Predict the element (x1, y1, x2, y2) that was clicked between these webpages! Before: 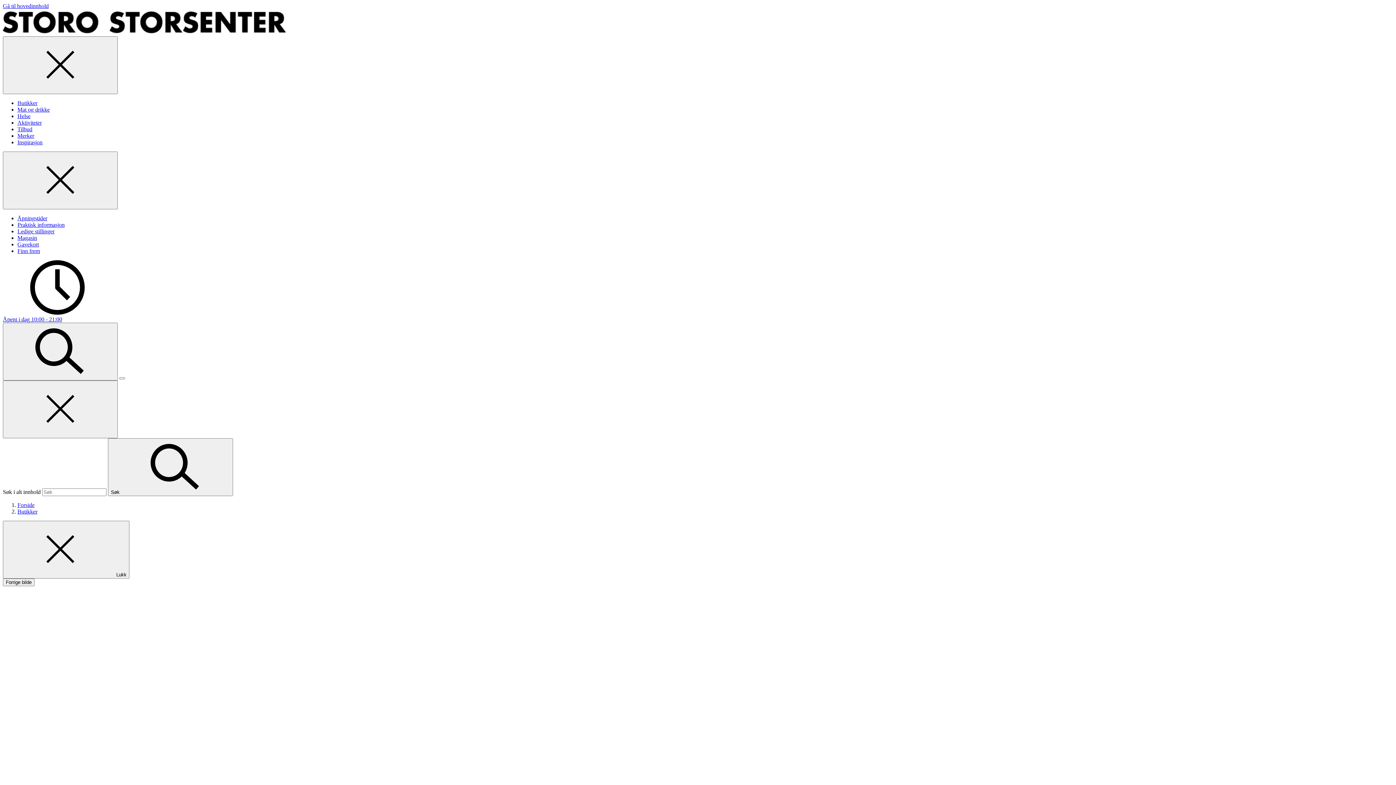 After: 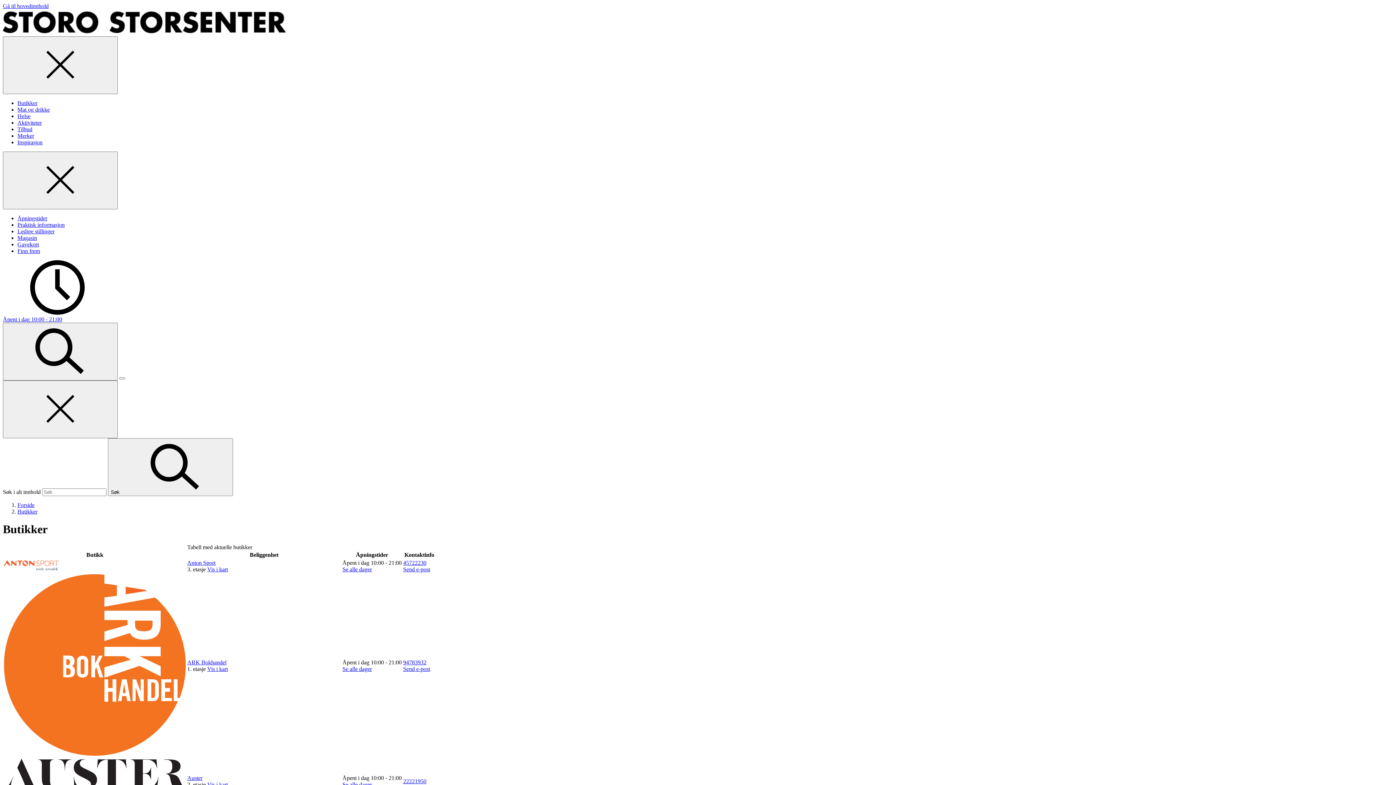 Action: bbox: (17, 100, 37, 106) label: Butikker